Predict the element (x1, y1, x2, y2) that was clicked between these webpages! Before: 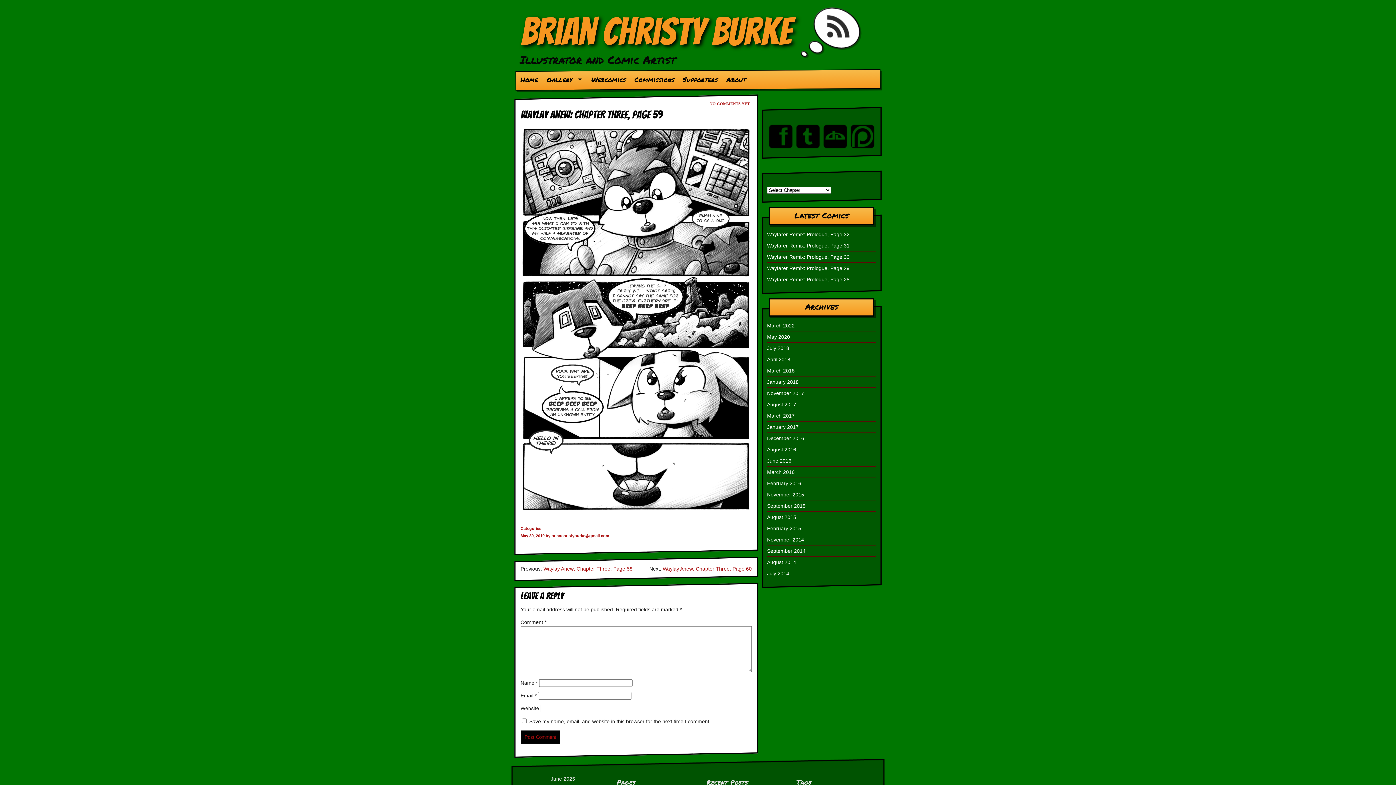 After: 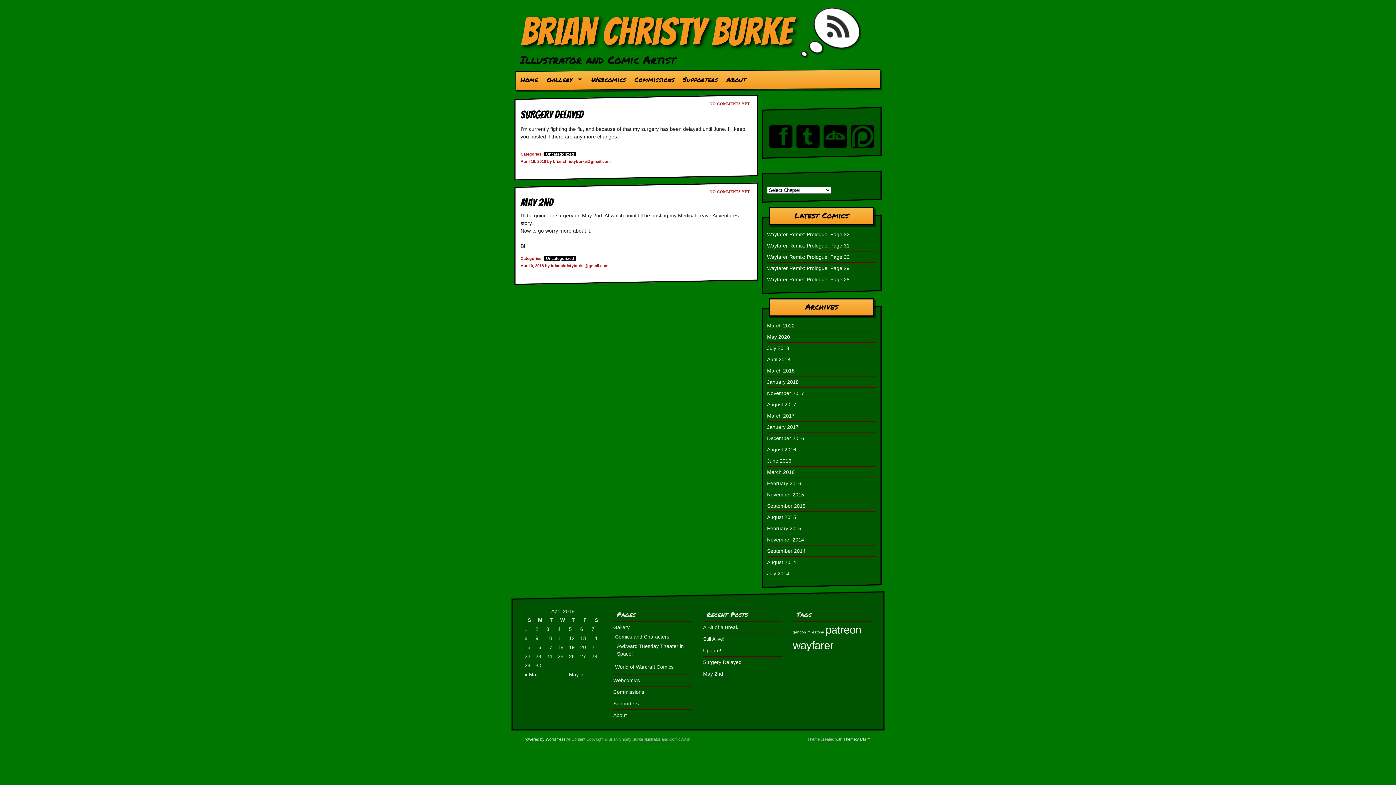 Action: bbox: (767, 356, 790, 362) label: April 2018